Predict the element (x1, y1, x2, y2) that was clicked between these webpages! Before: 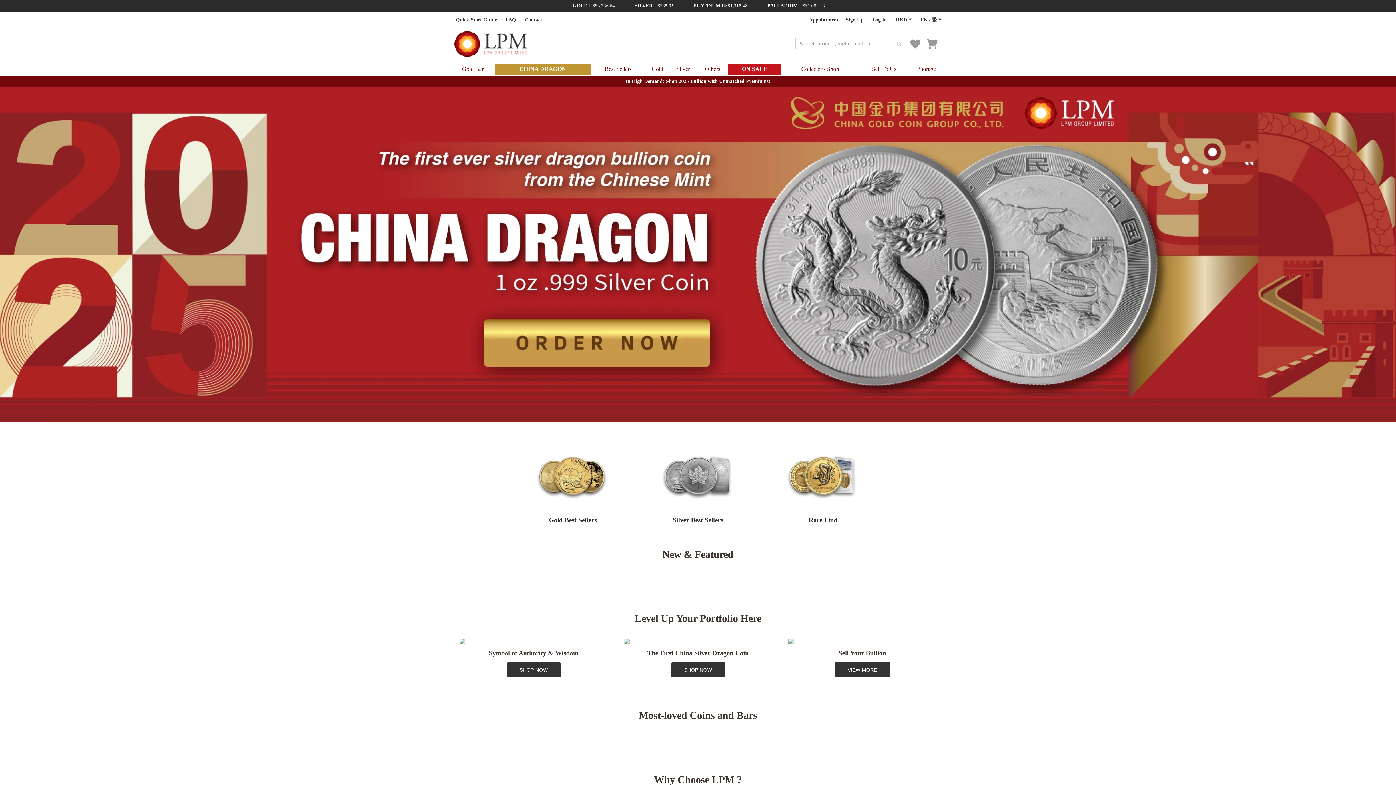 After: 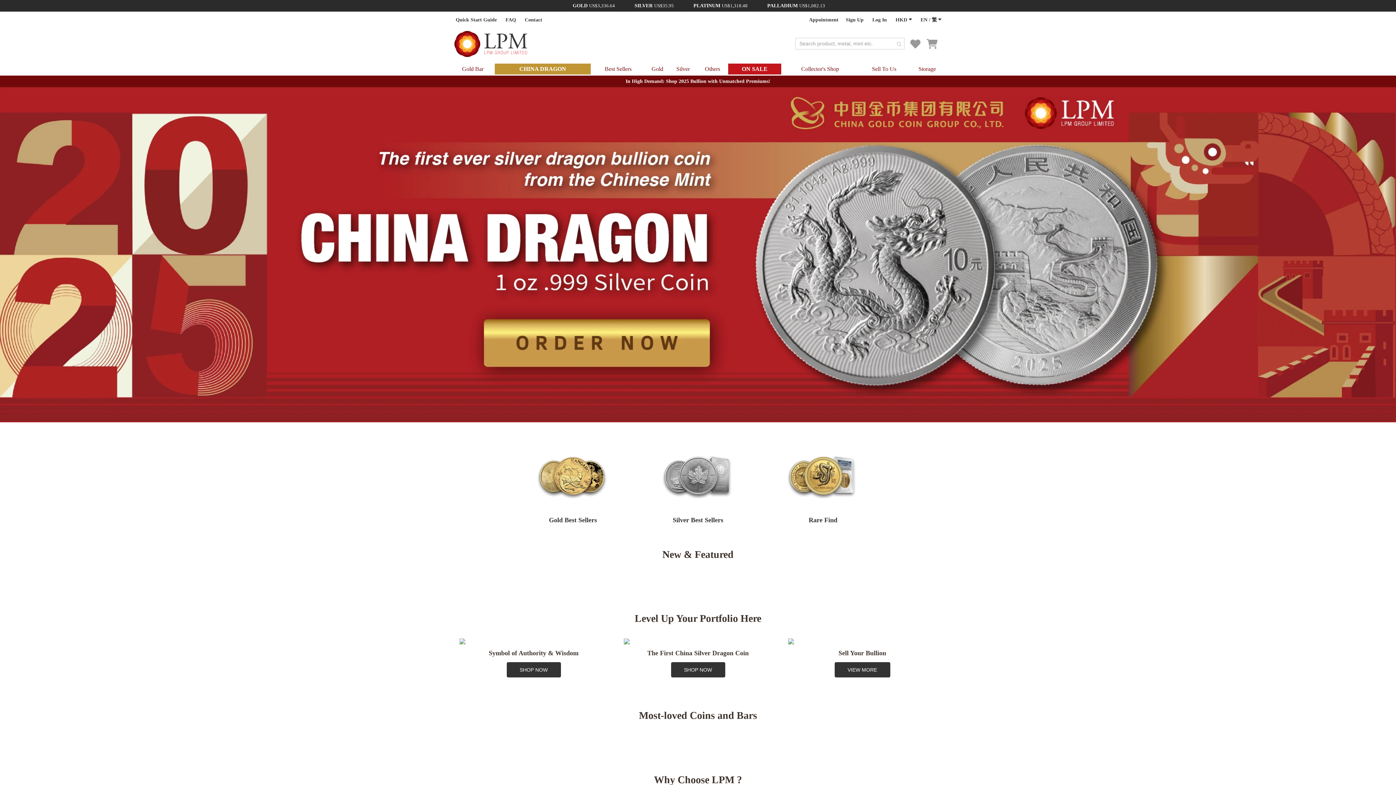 Action: label: VIEW ALL GOLD MOST-LOVED COINS AND BARS bbox: (458, 732, 693, 749)